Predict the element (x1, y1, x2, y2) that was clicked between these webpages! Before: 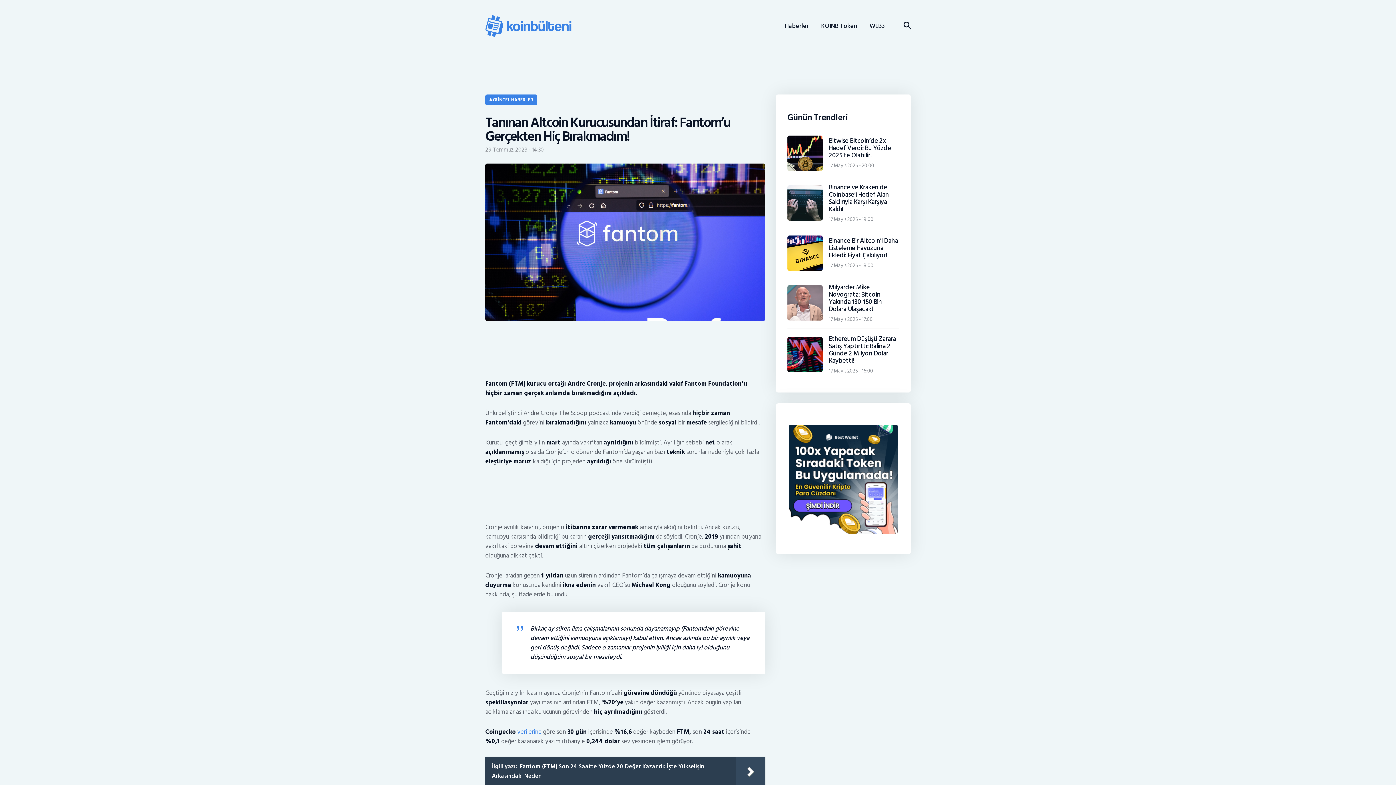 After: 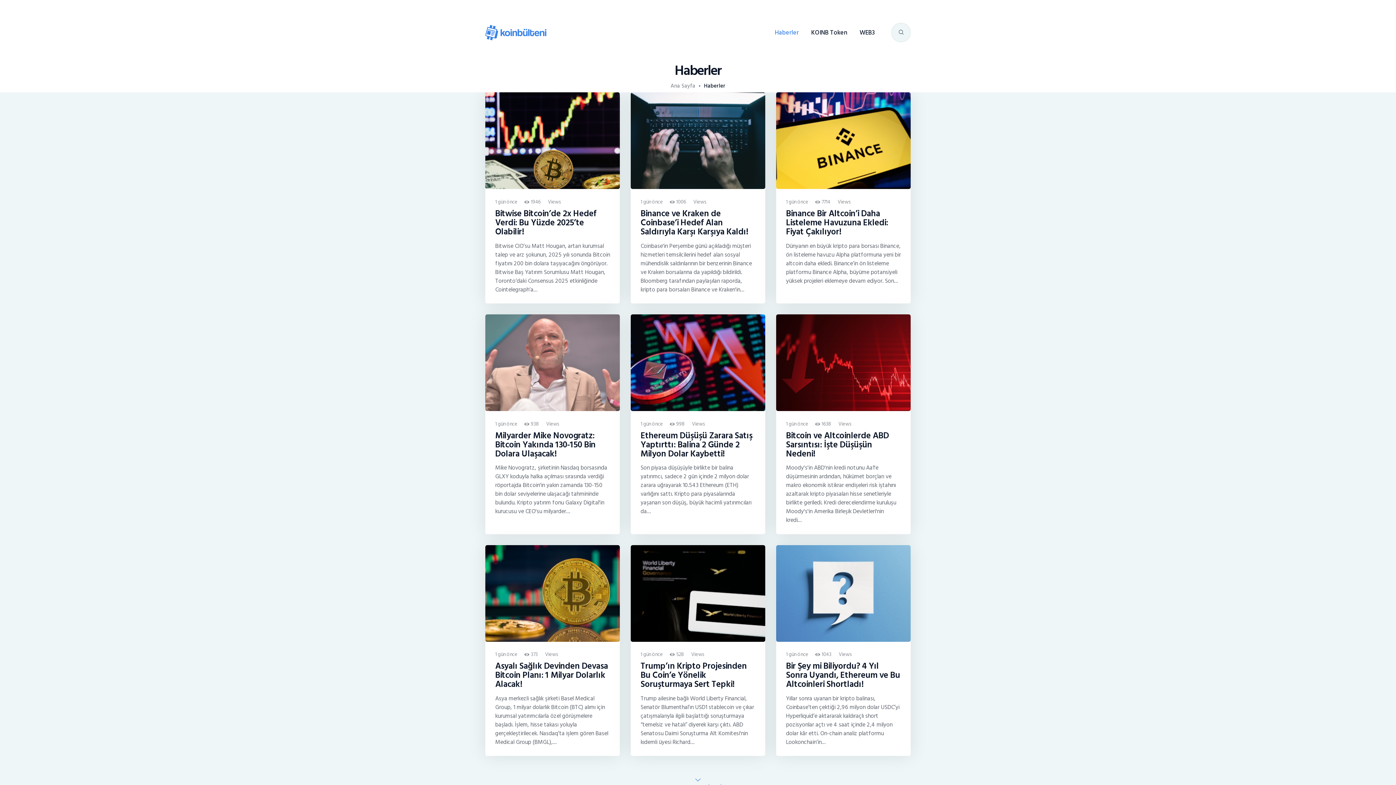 Action: bbox: (778, 14, 815, 37) label: Haberler